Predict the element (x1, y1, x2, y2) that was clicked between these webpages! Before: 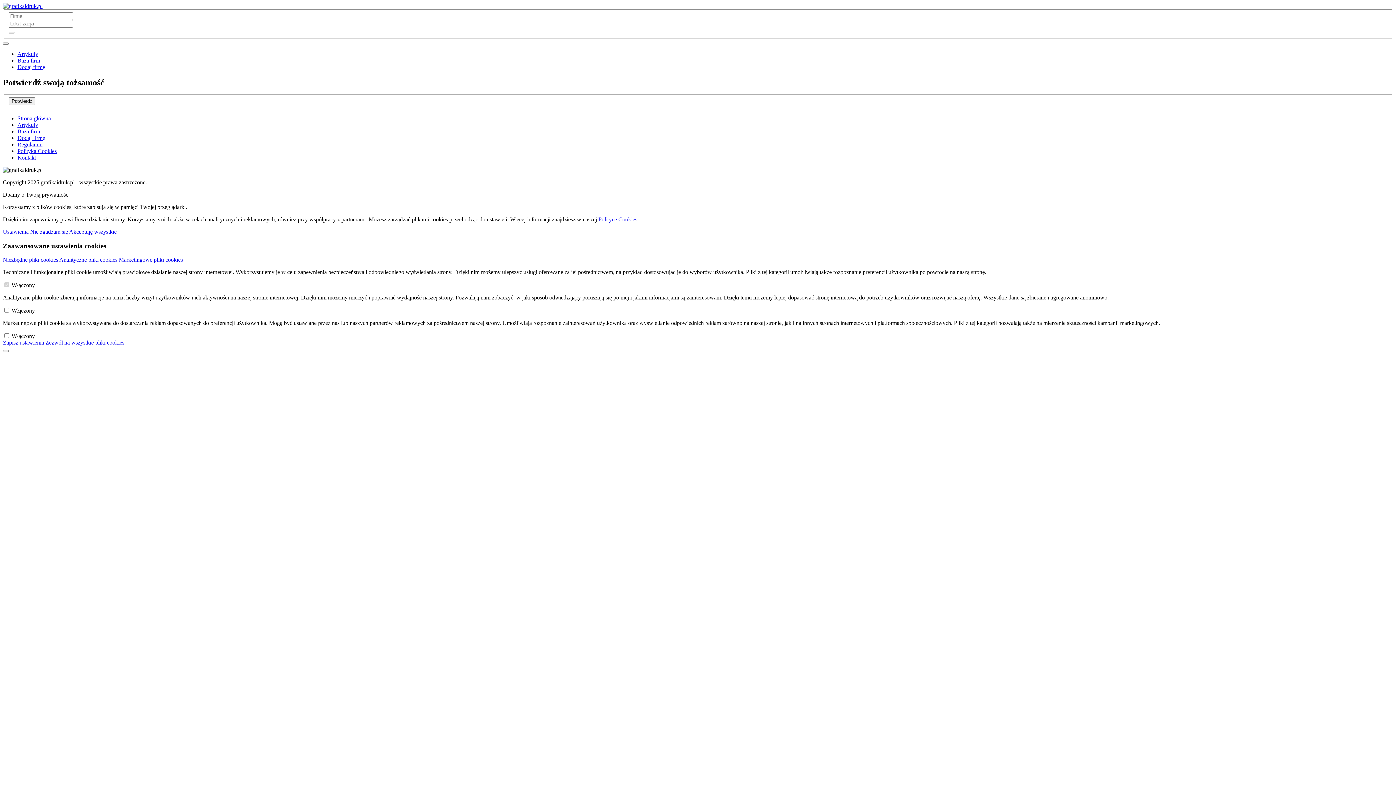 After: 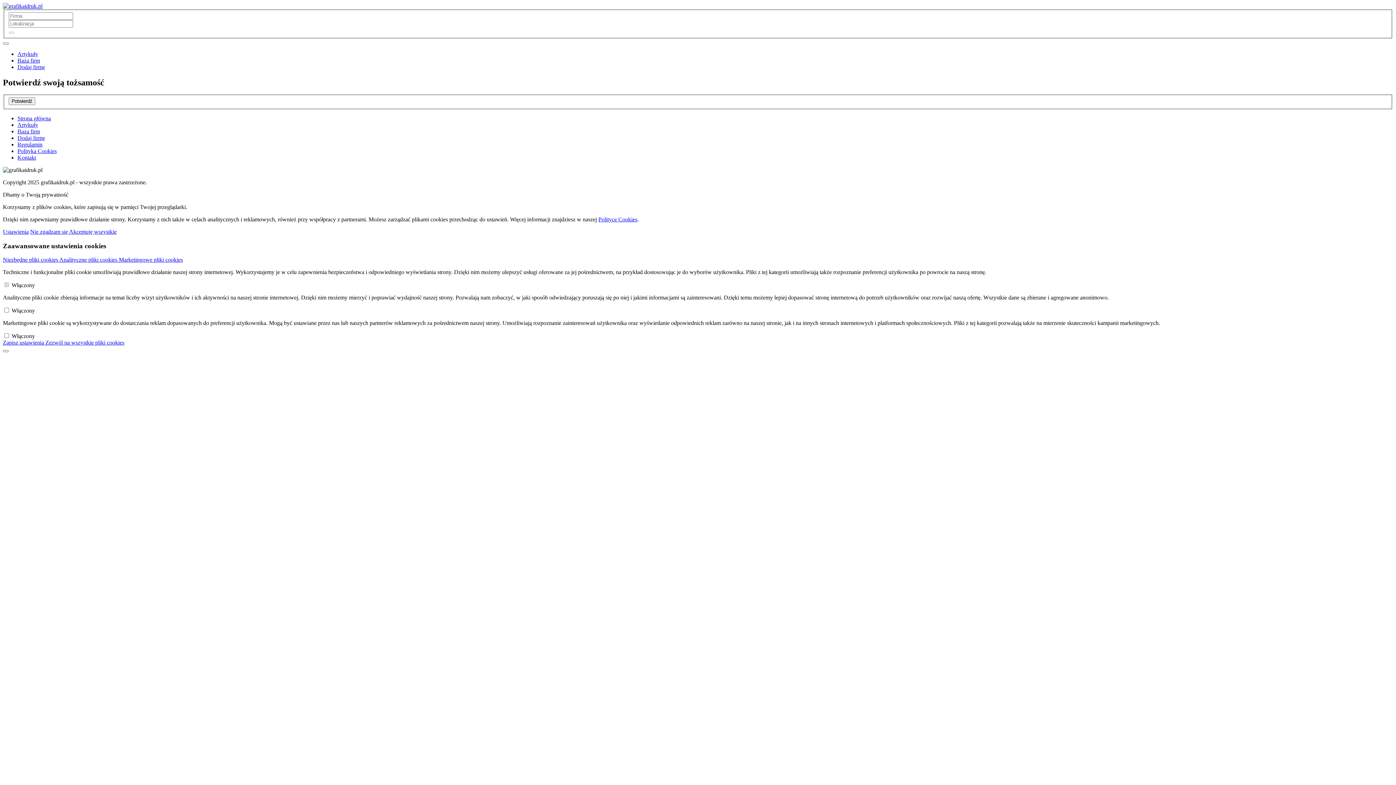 Action: label: Polityce Cookies bbox: (598, 216, 637, 222)